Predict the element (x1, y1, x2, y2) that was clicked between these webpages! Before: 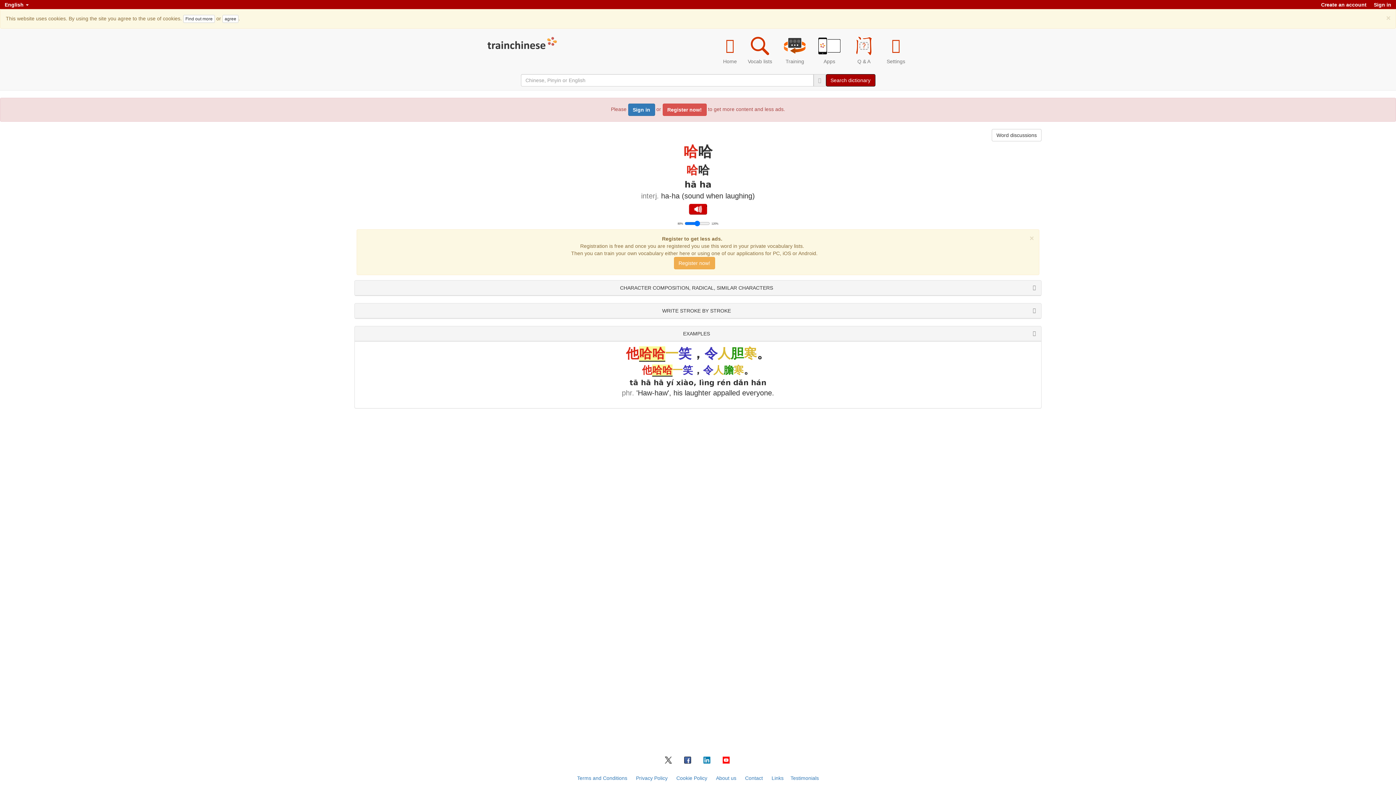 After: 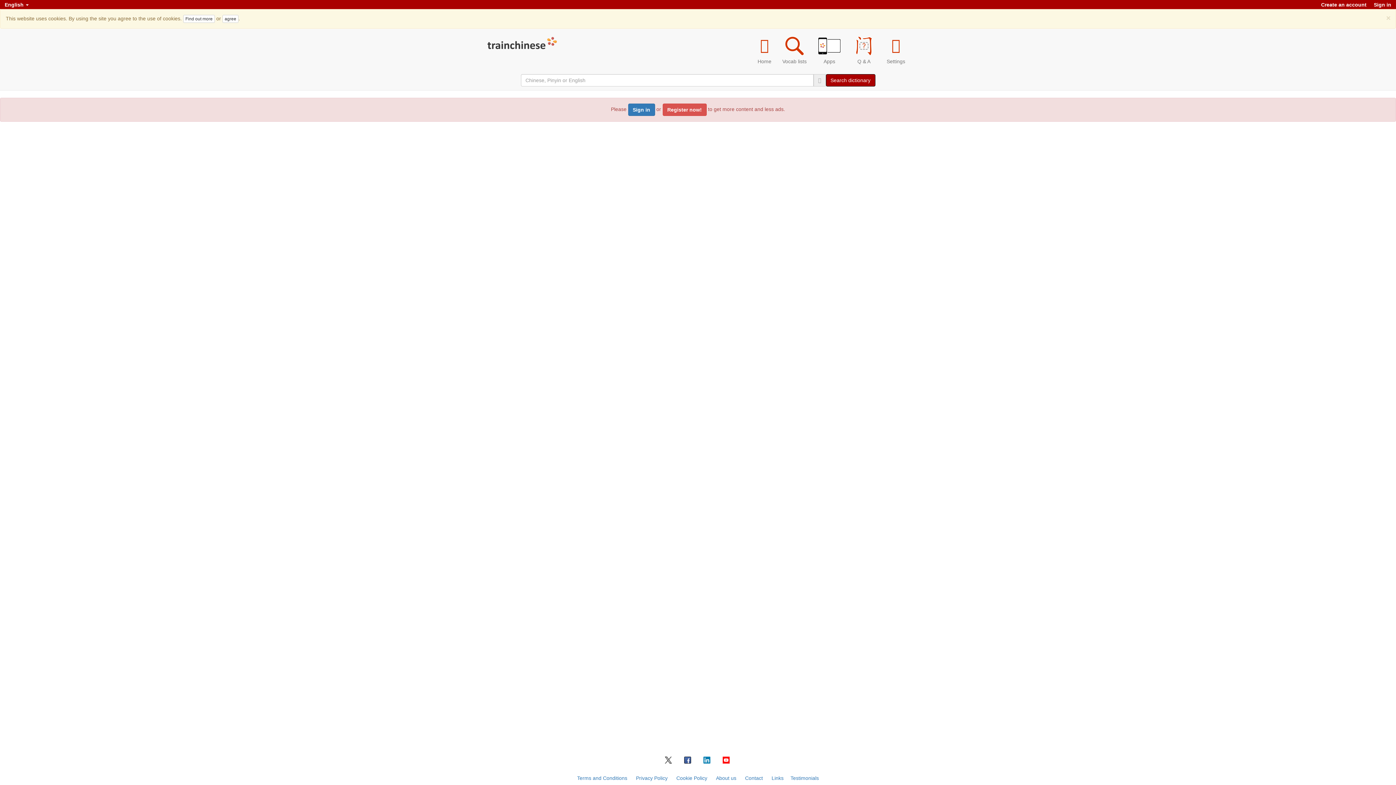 Action: label: Search dictionary bbox: (826, 74, 875, 86)